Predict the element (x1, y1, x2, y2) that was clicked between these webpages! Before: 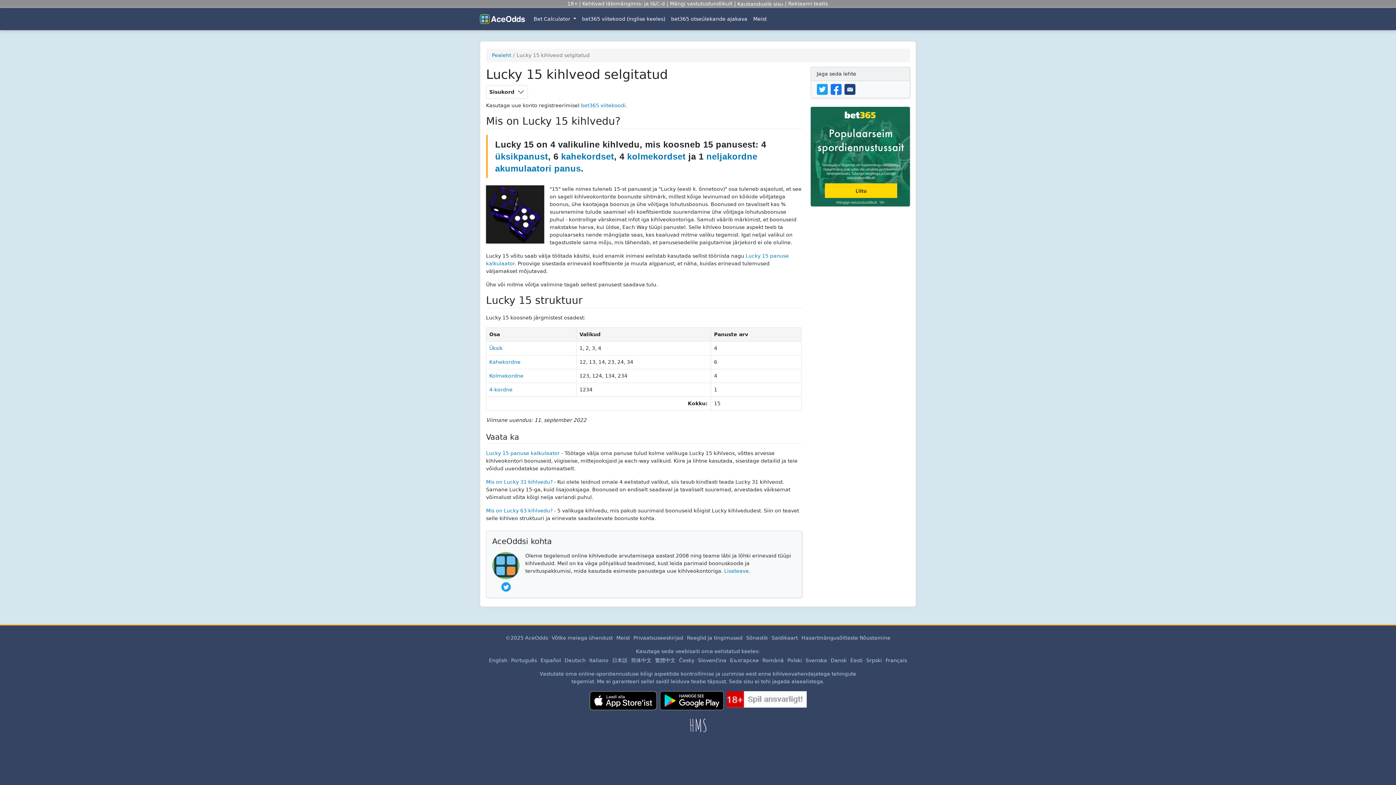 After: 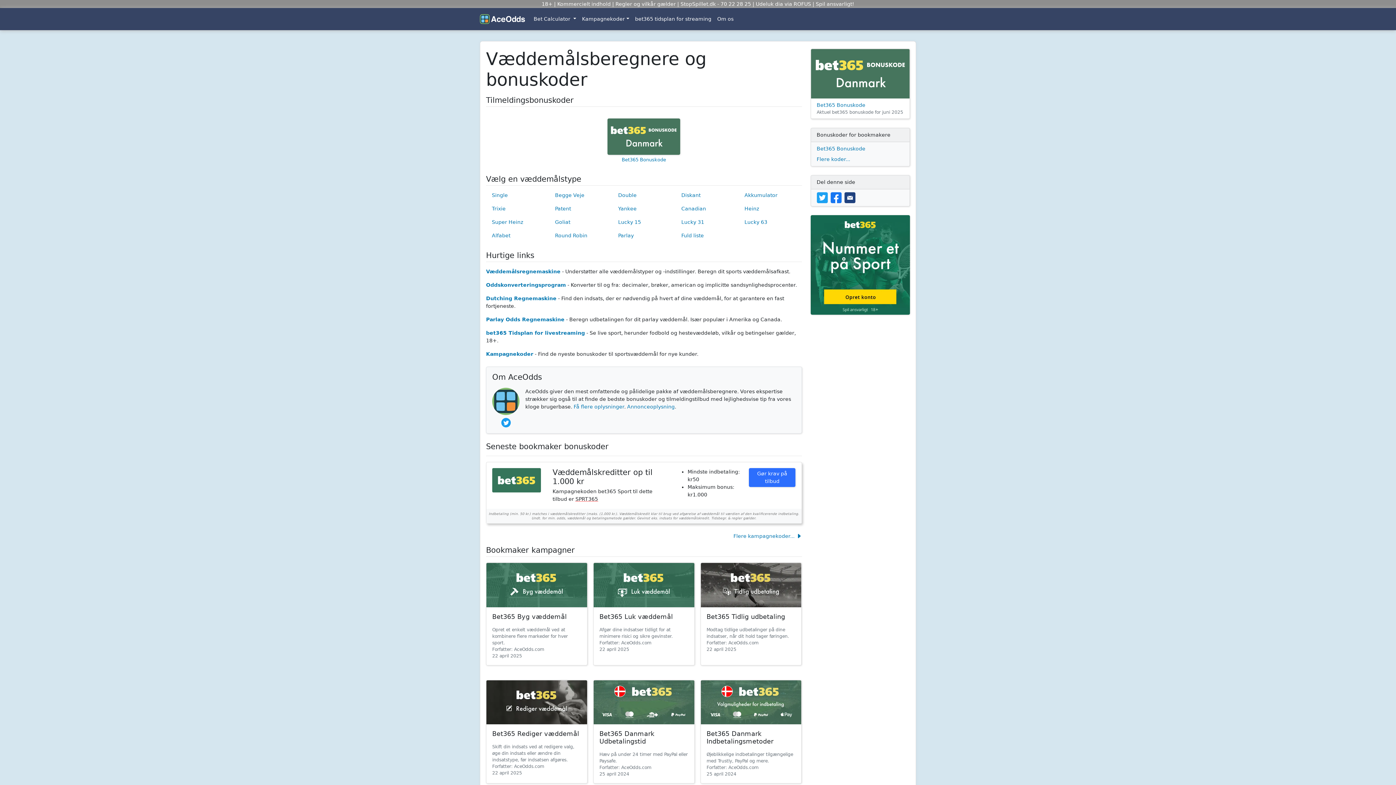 Action: bbox: (830, 657, 846, 663) label: Dansk